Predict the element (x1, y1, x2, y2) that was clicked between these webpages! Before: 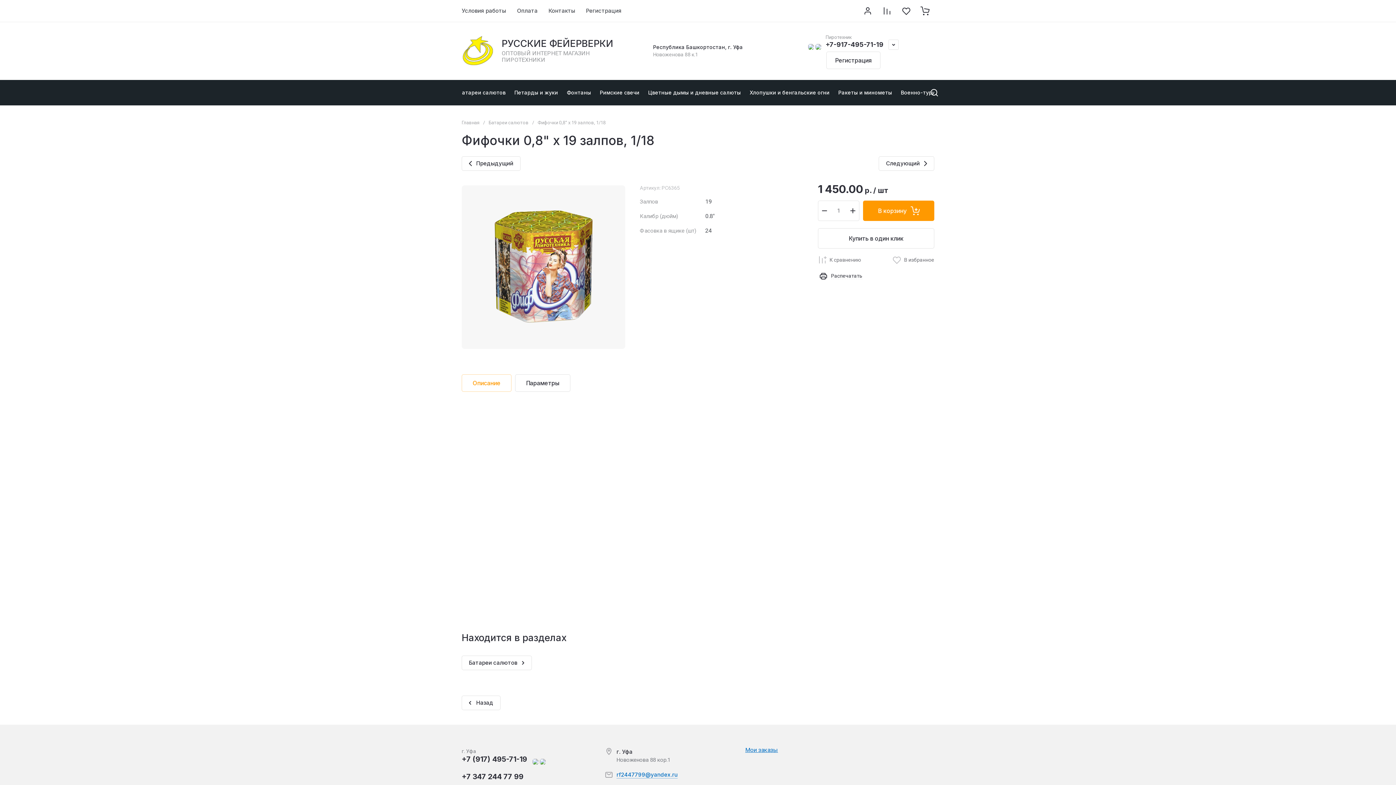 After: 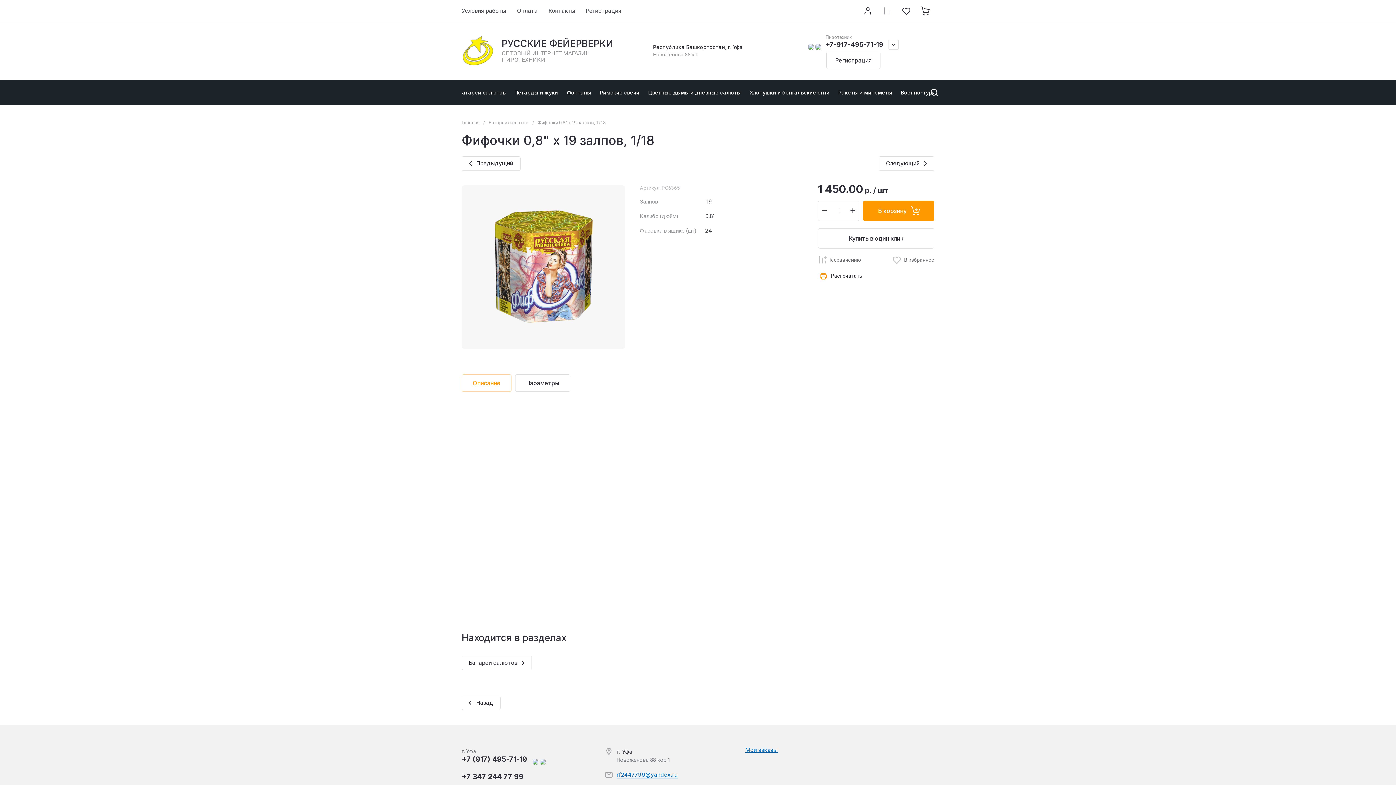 Action: bbox: (818, 270, 862, 281) label: Распечатать